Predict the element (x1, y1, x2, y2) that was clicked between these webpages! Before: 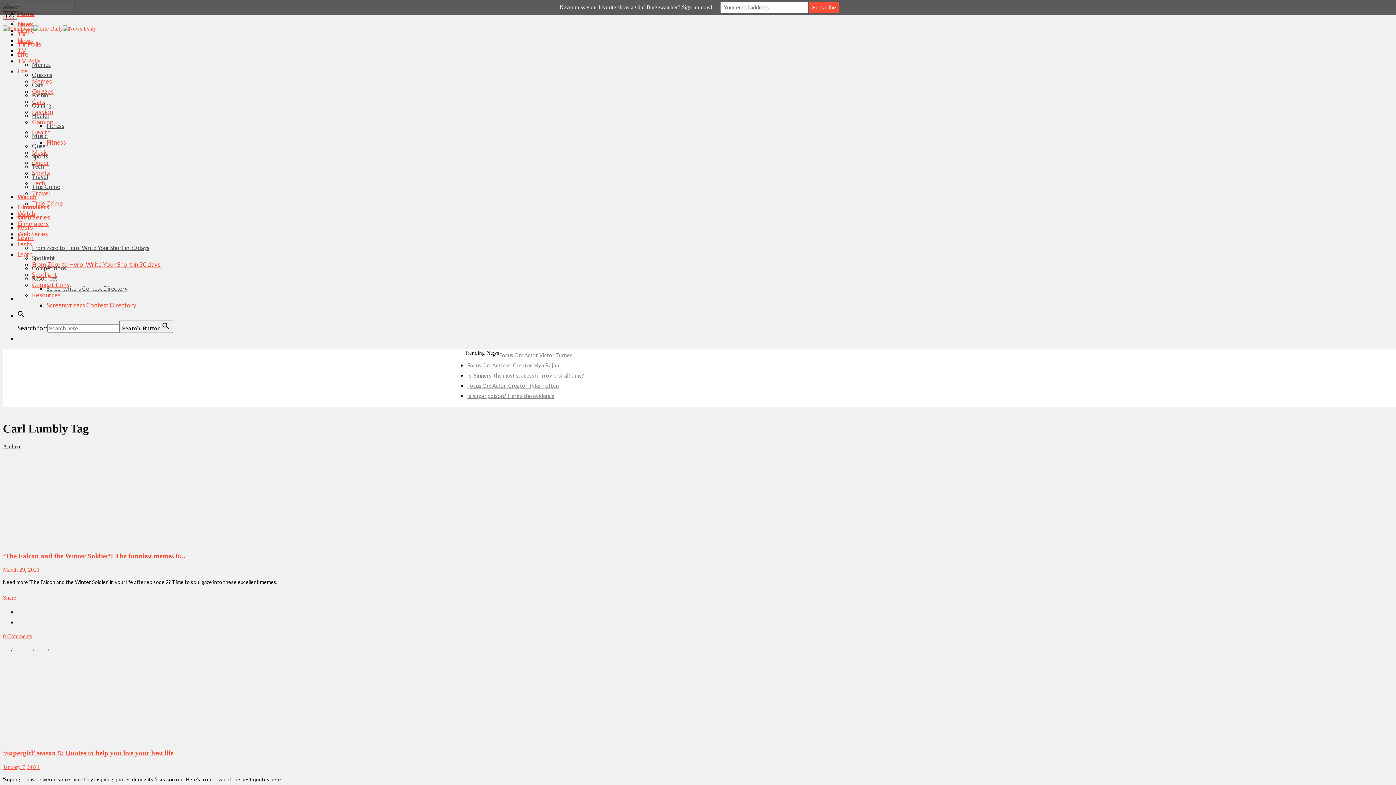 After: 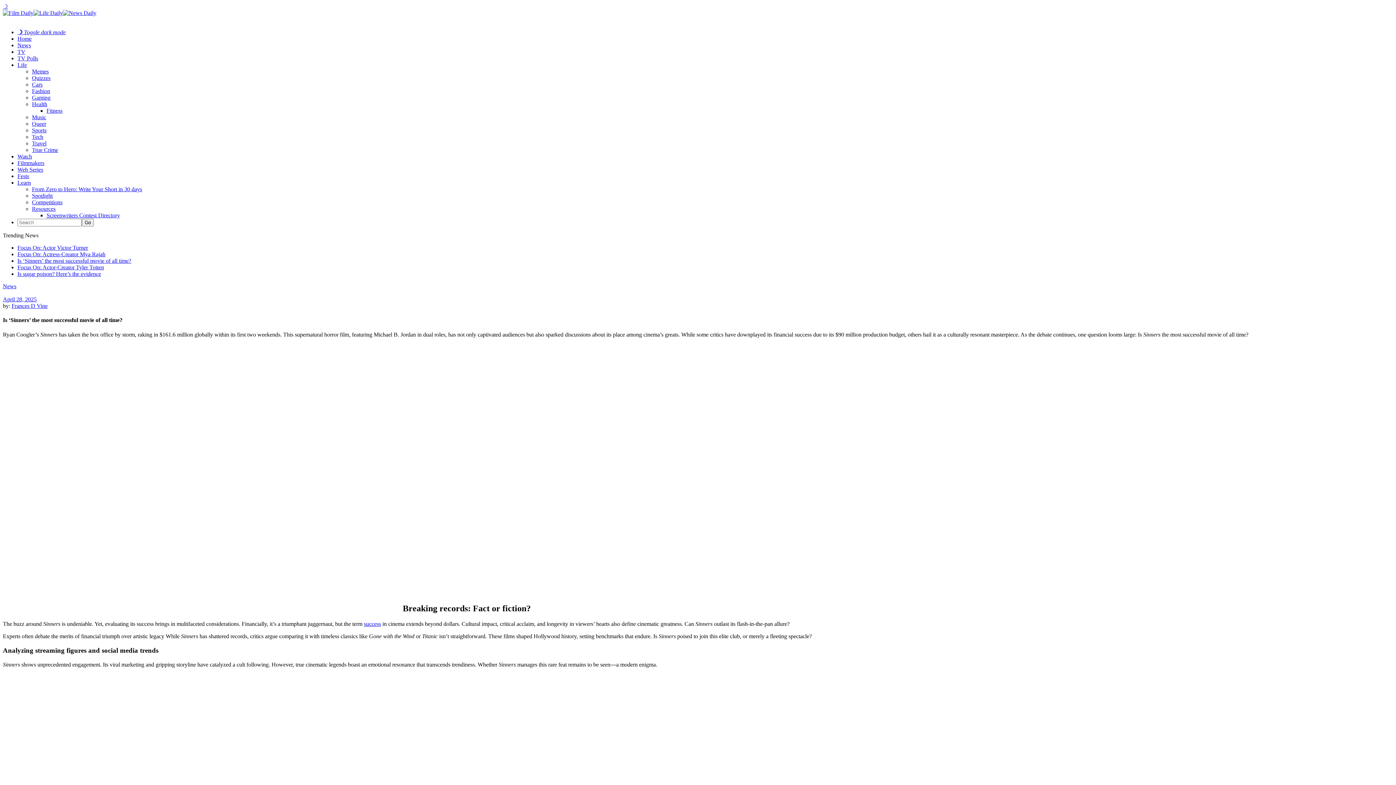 Action: bbox: (467, 371, 584, 378) label: Is ‘Sinners’ the most successful movie of all time?